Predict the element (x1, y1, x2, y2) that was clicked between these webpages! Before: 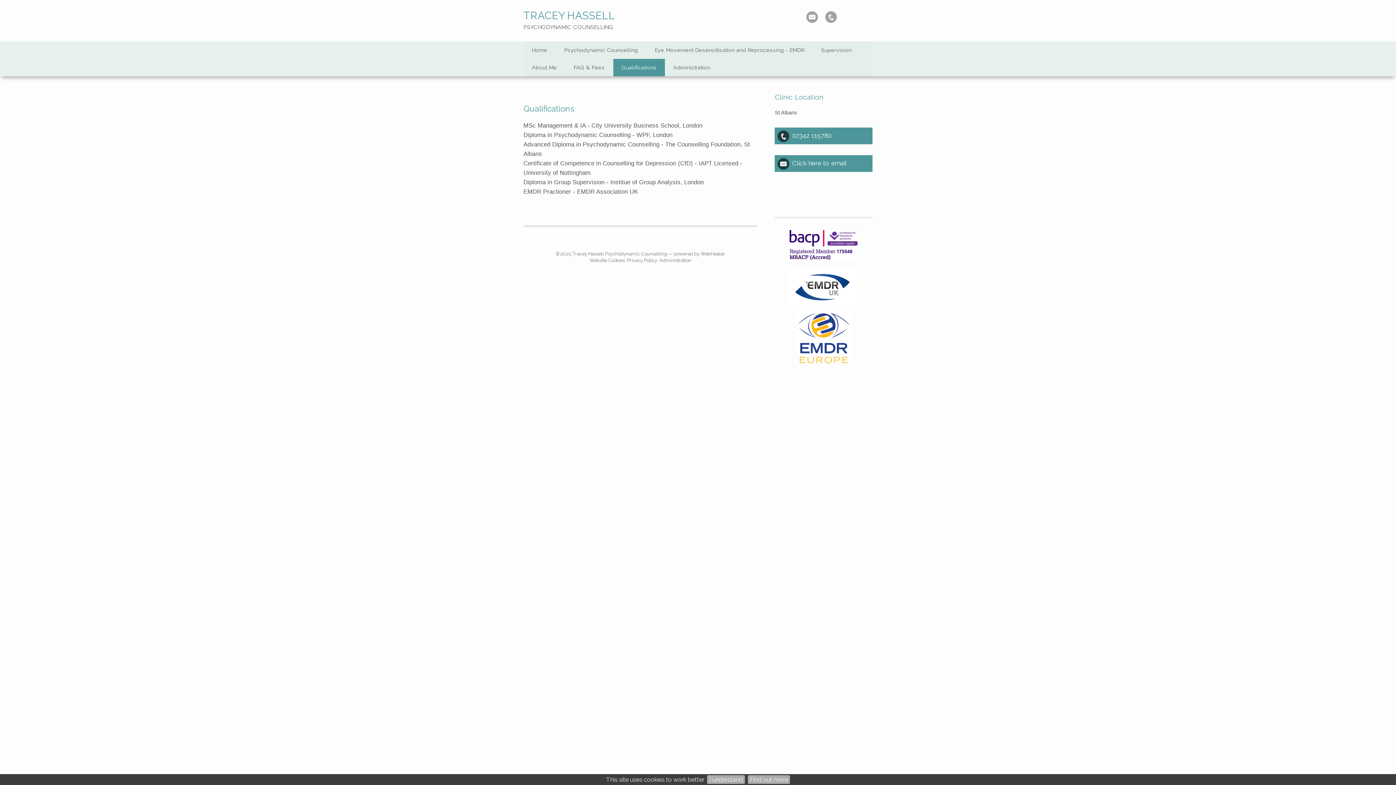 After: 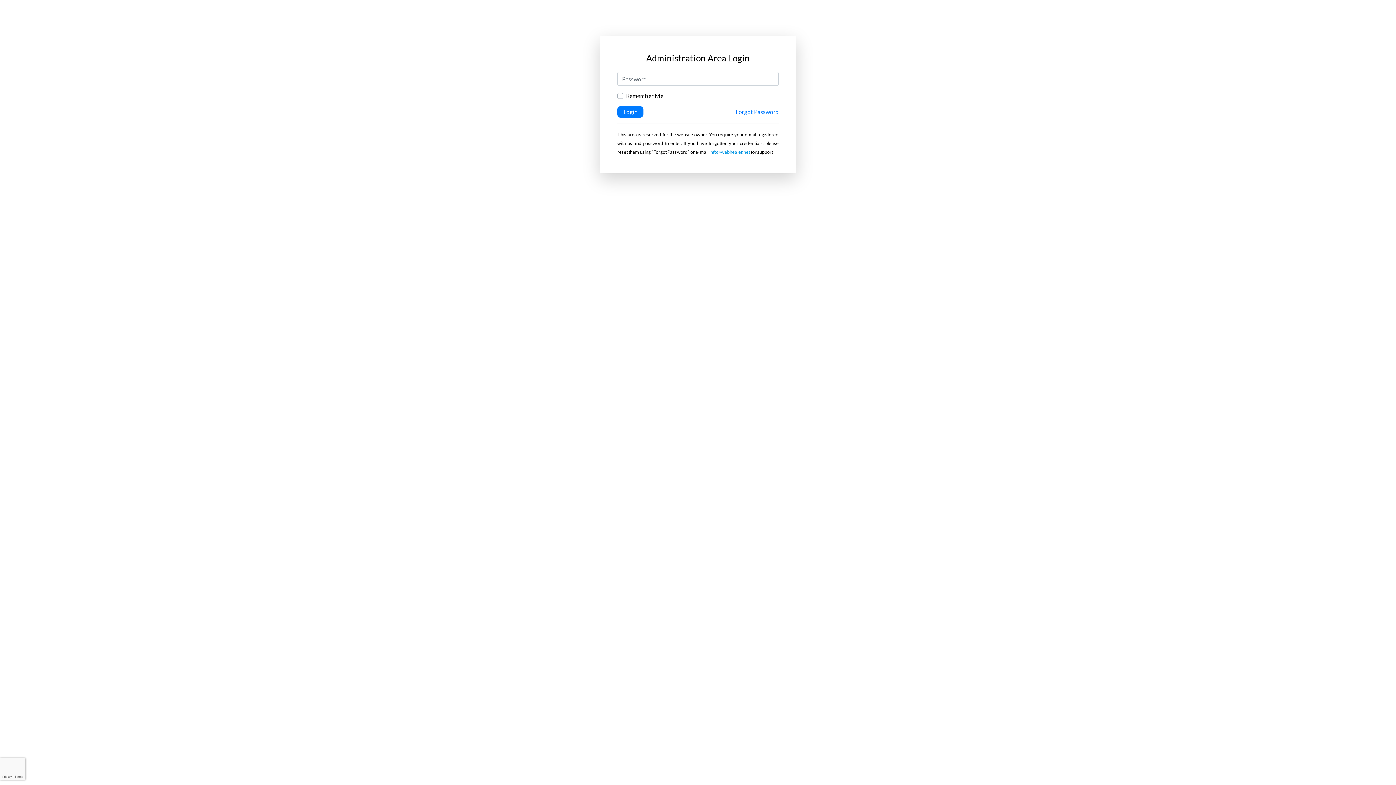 Action: label: Administration bbox: (665, 58, 718, 76)